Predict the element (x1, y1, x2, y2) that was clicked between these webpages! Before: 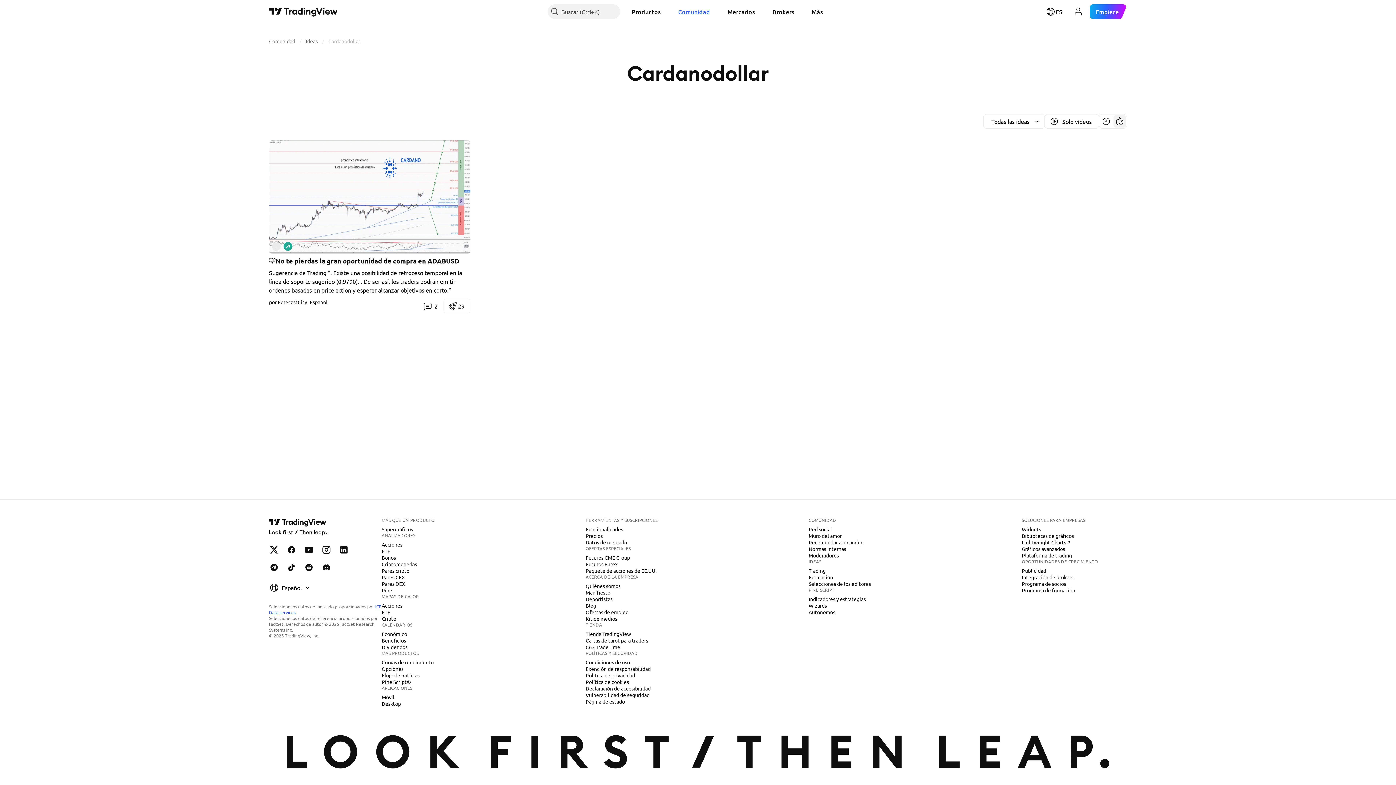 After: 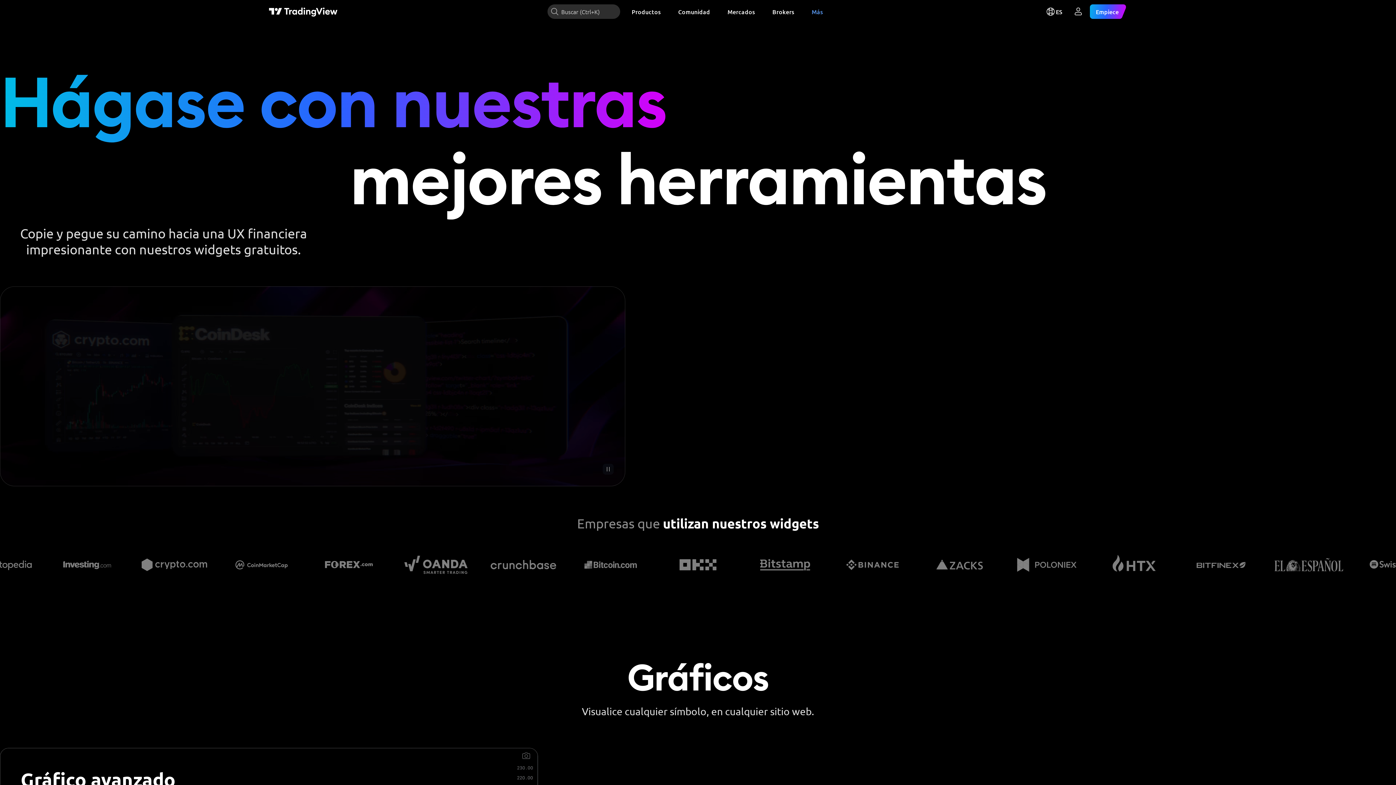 Action: bbox: (1019, 525, 1044, 533) label: Widgets